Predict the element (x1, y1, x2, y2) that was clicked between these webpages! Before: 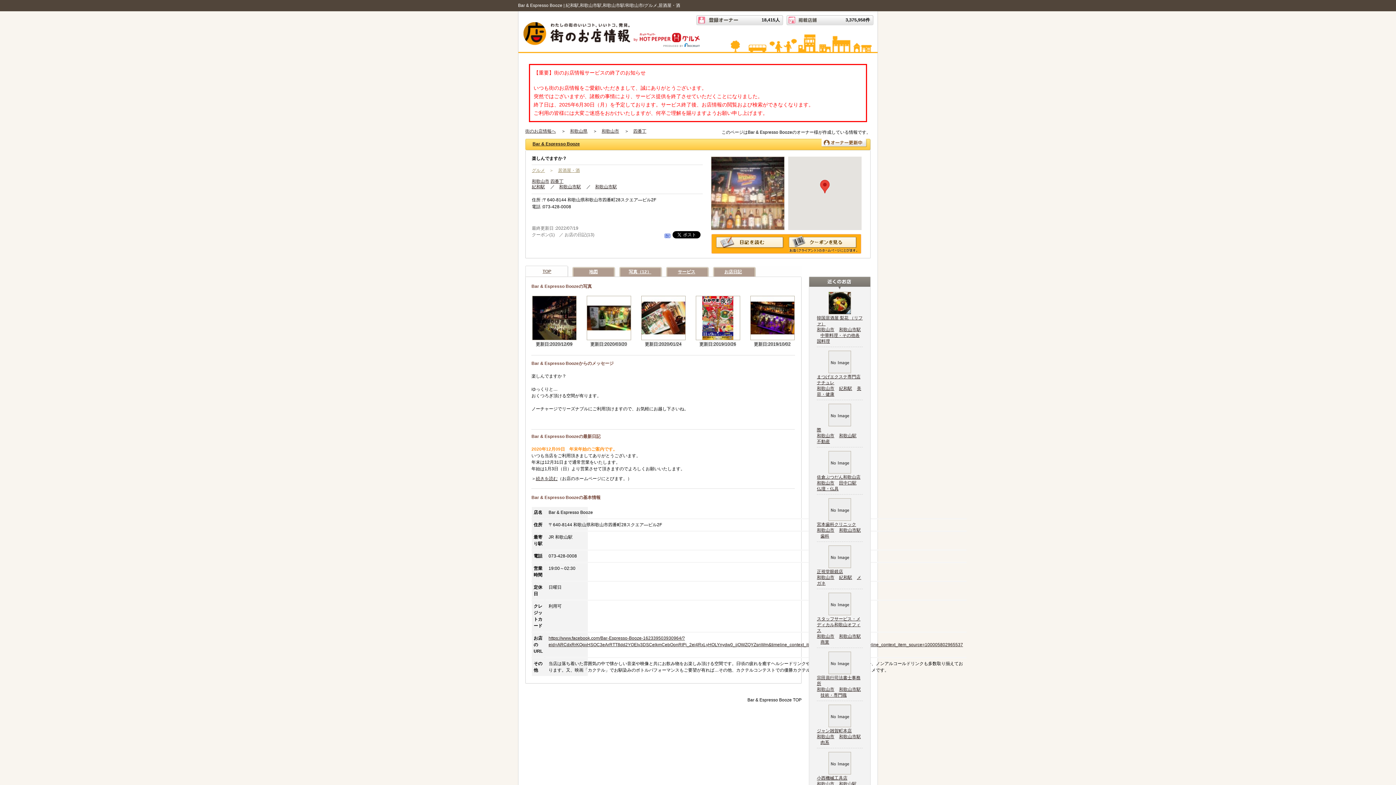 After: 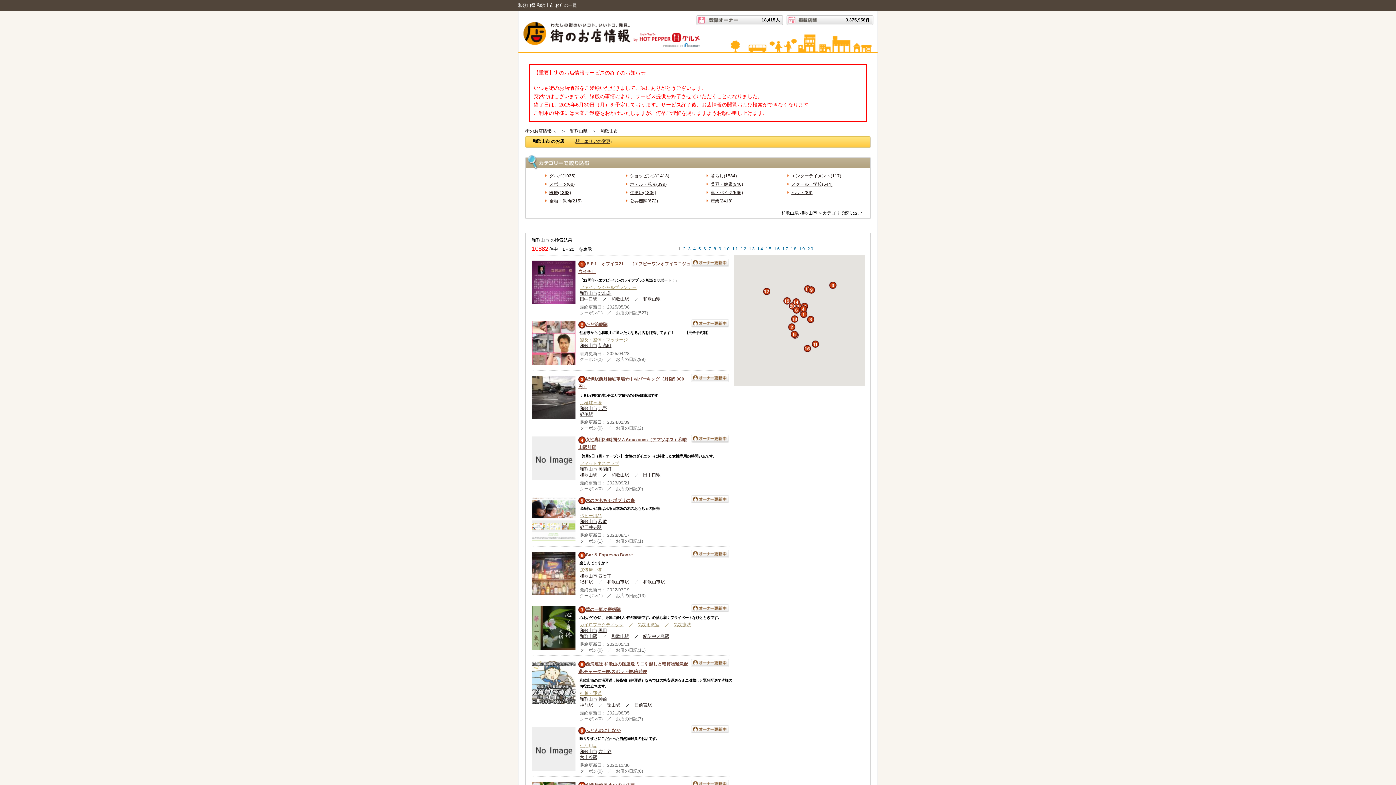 Action: label: 和歌山市 bbox: (817, 386, 834, 391)